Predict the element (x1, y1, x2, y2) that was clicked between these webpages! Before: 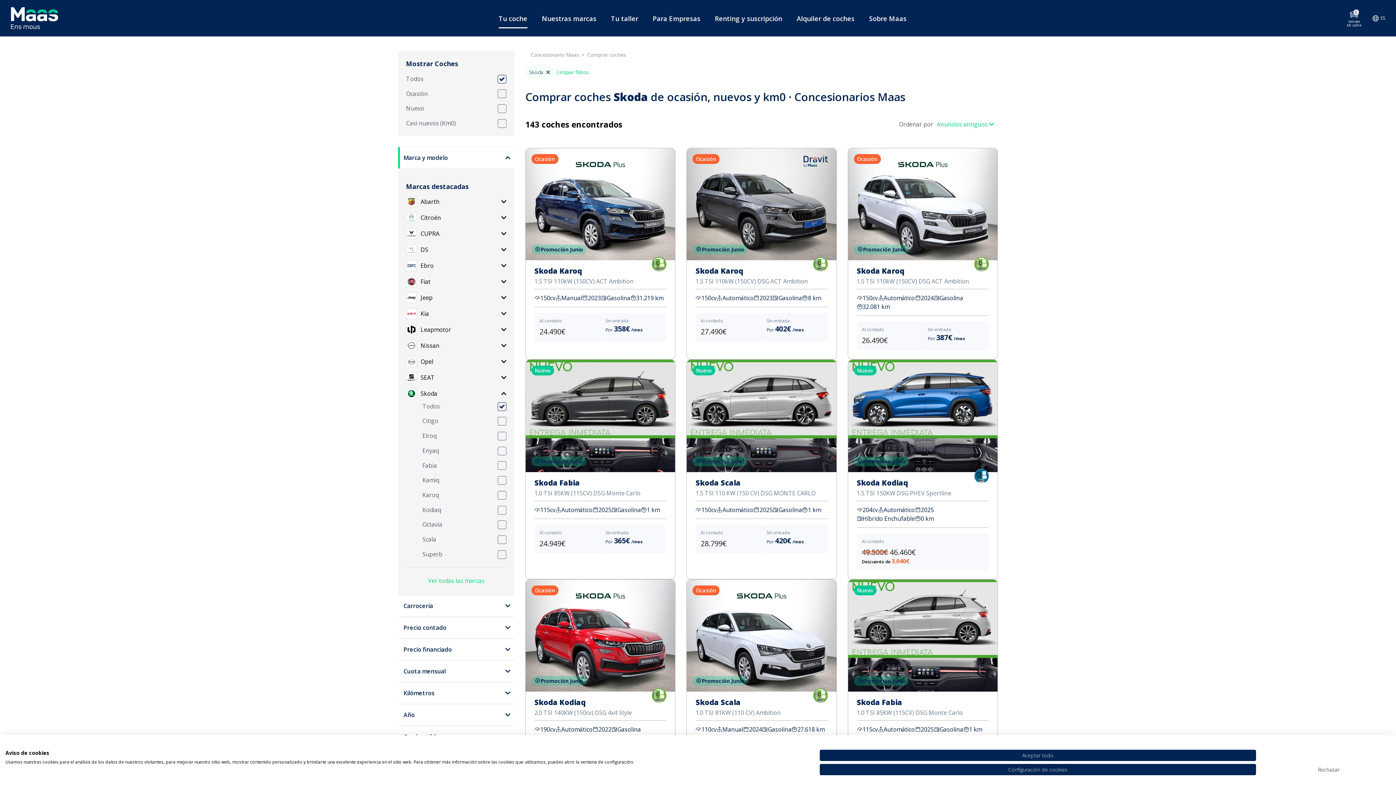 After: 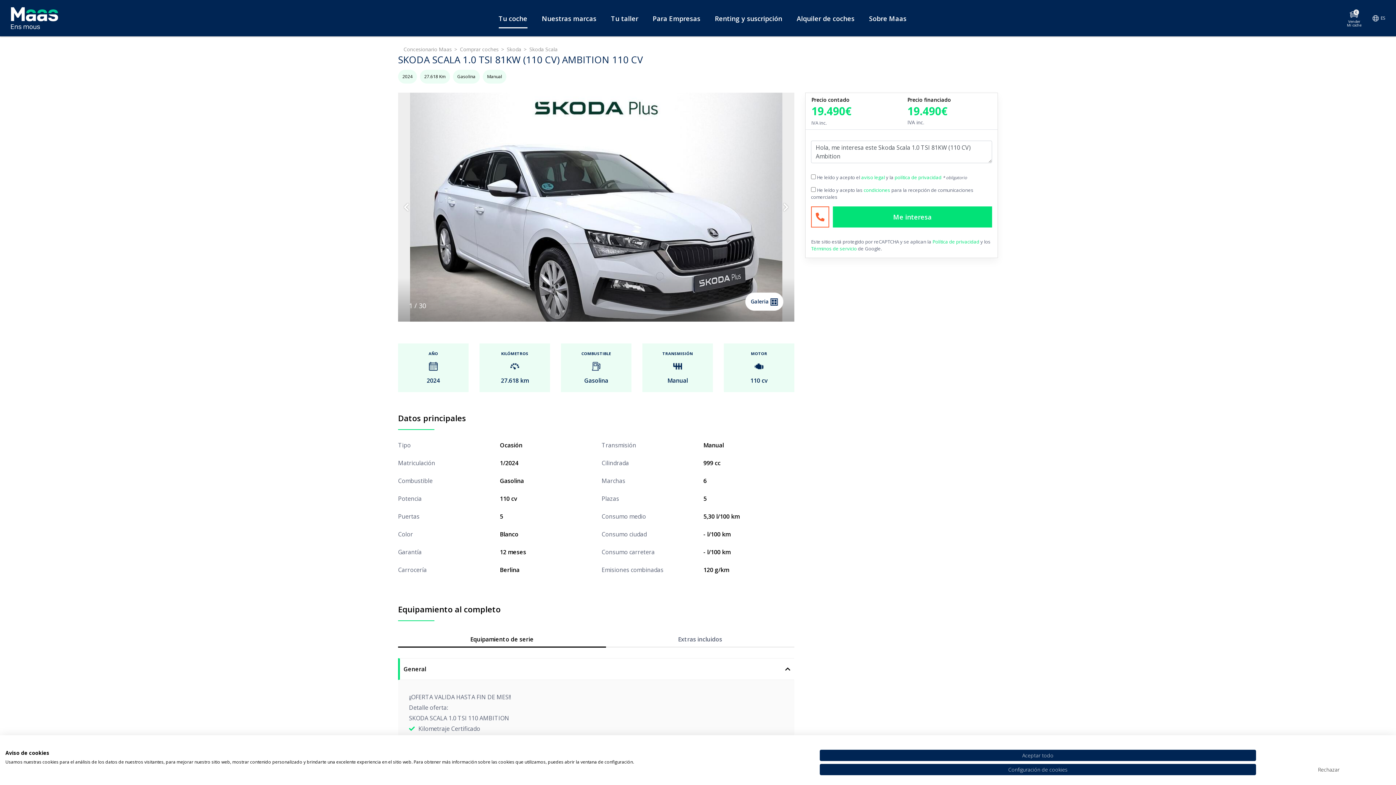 Action: label: Ocasión
Promoción Junio
Skoda Scala
1.0 TSI 81KW (110 CV) Ambition
110cv
Manual
2024
Gasolina
27.618 km
Al contado
19.490€
Sin entrada
Por 286€ /mes bbox: (687, 579, 836, 782)